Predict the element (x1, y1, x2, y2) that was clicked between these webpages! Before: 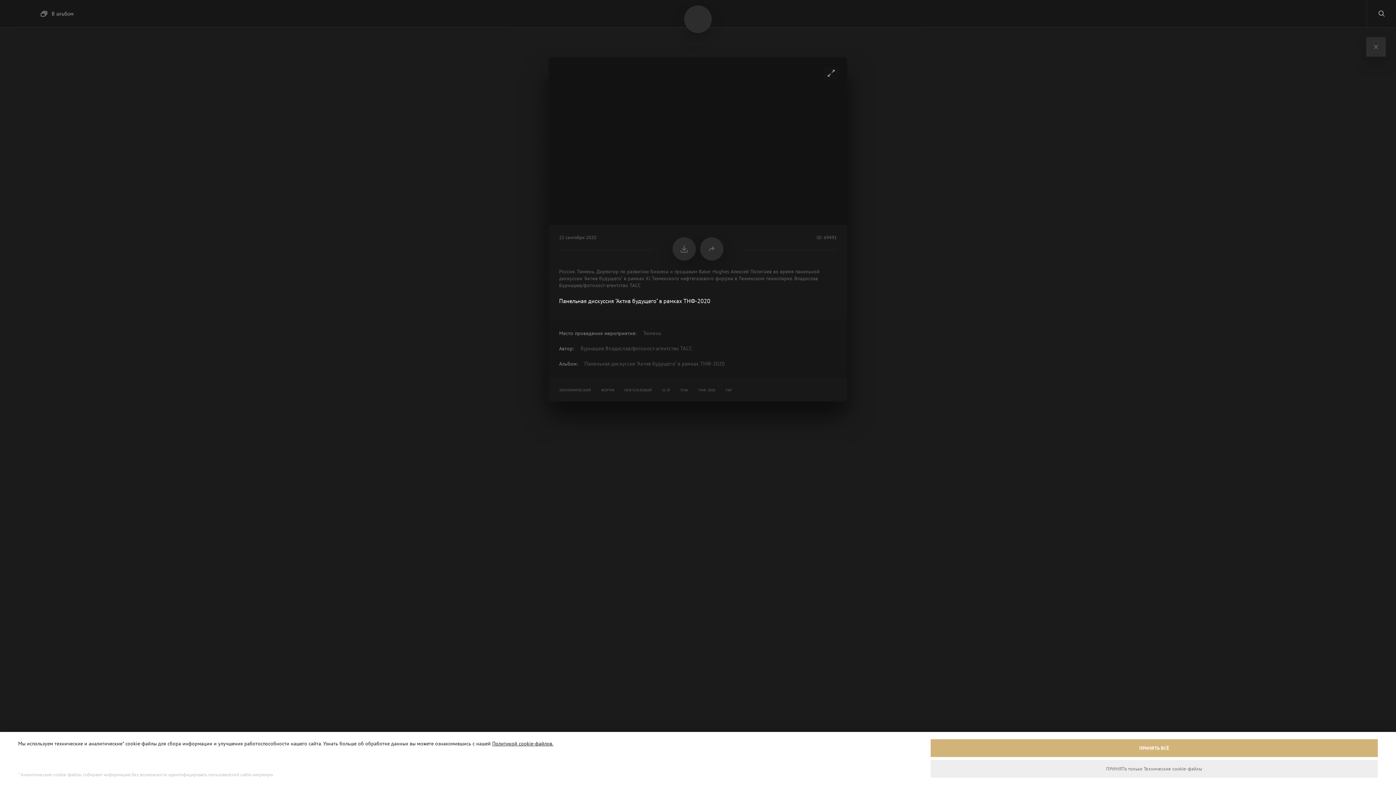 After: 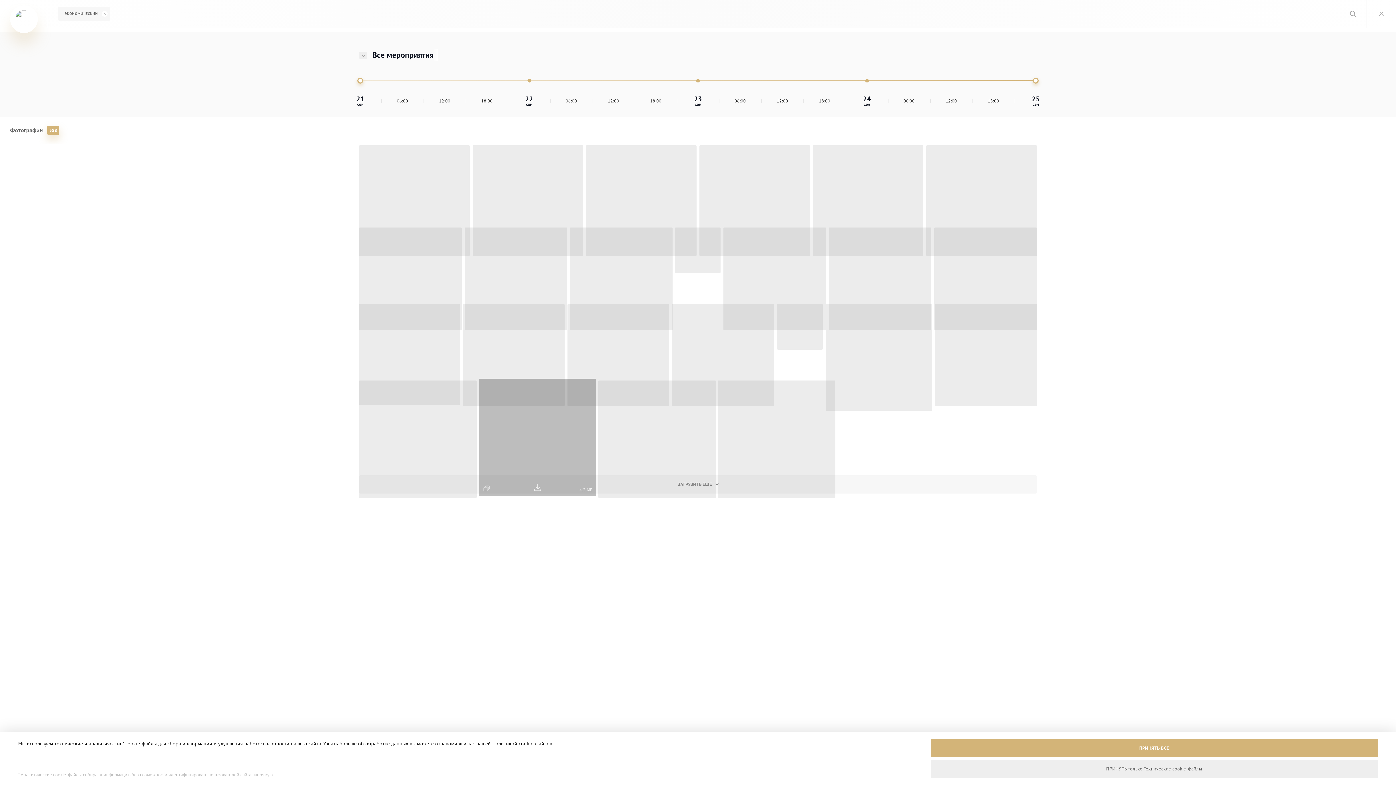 Action: bbox: (559, 385, 591, 395) label: ЭКОНОМИЧЕСКИЙ